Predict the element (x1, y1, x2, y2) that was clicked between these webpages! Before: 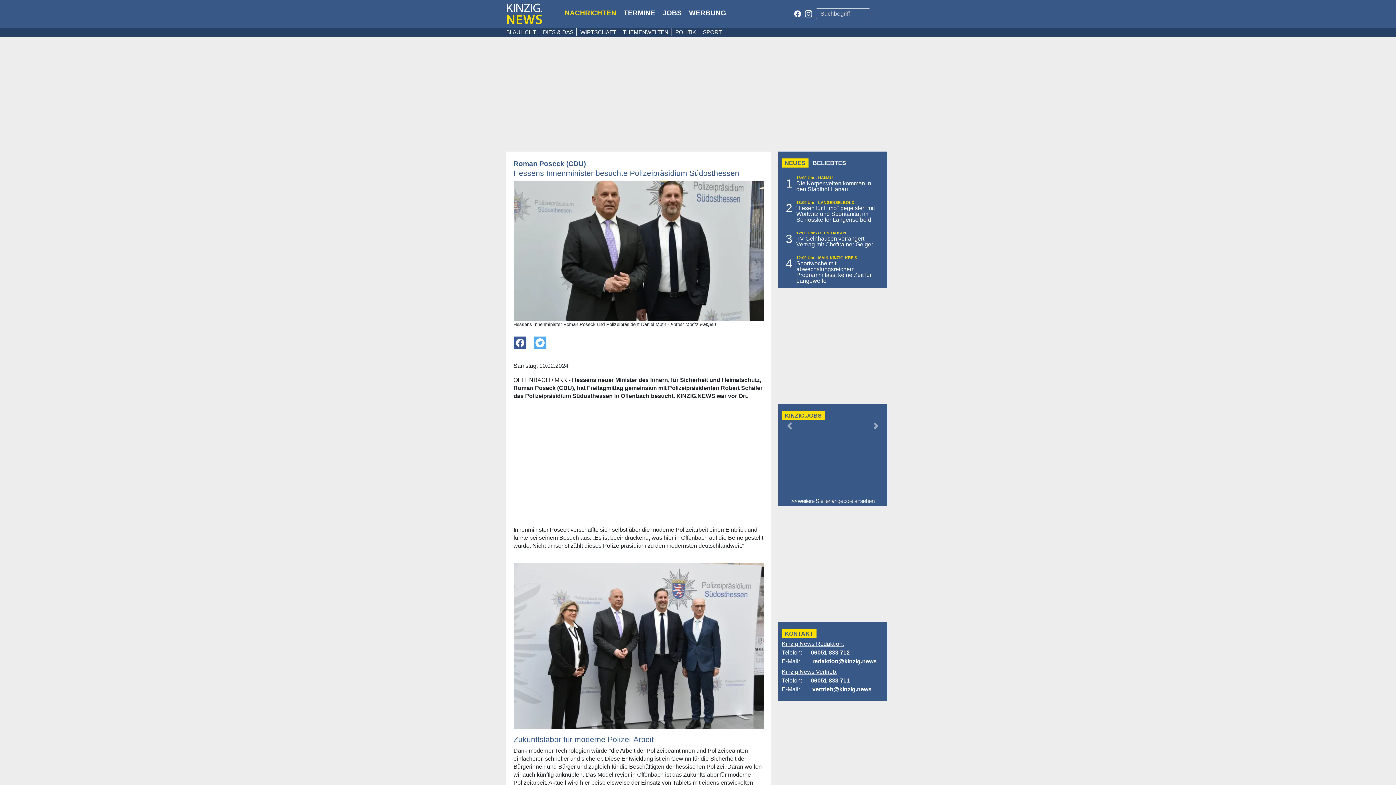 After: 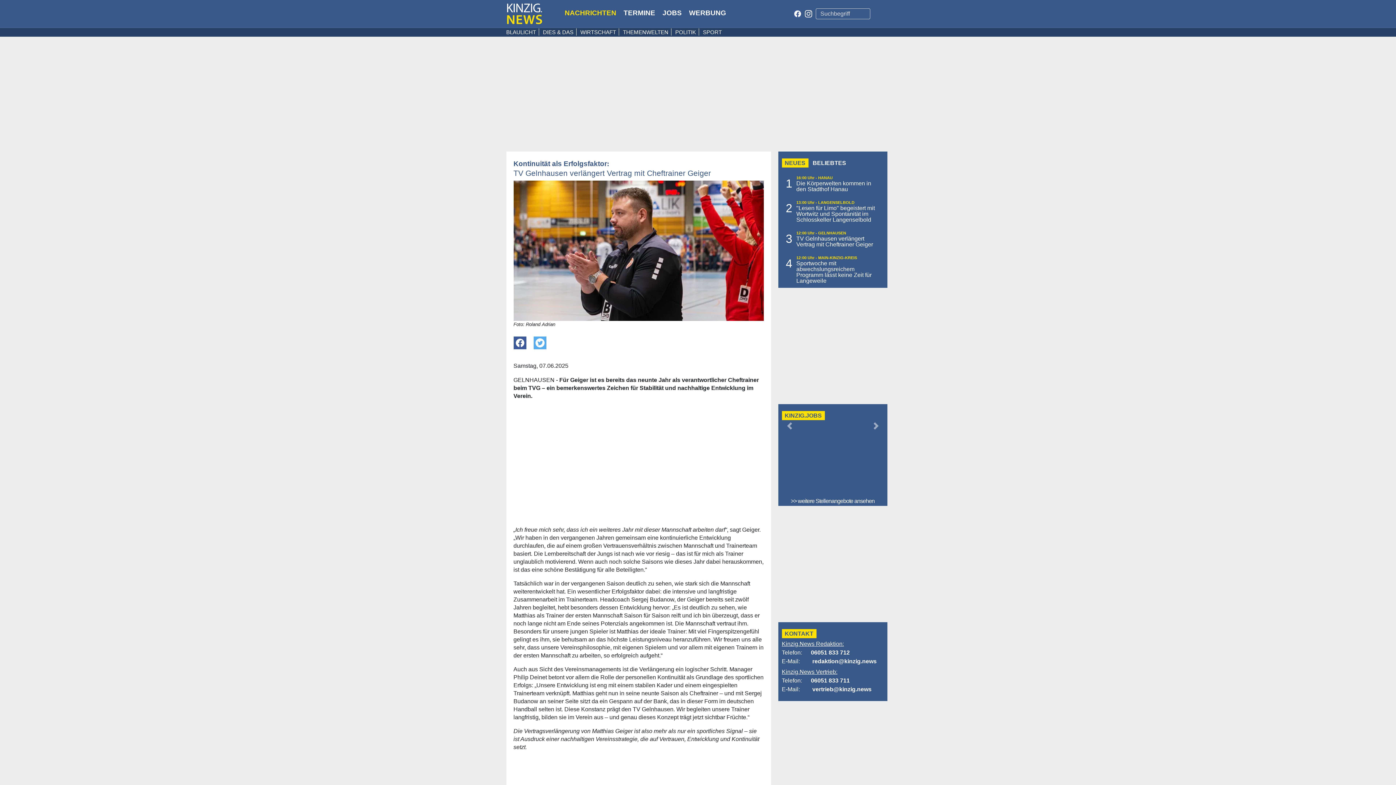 Action: label: TV Gelnhausen verlängert Vertrag mit Cheftrainer Geiger bbox: (796, 235, 873, 247)